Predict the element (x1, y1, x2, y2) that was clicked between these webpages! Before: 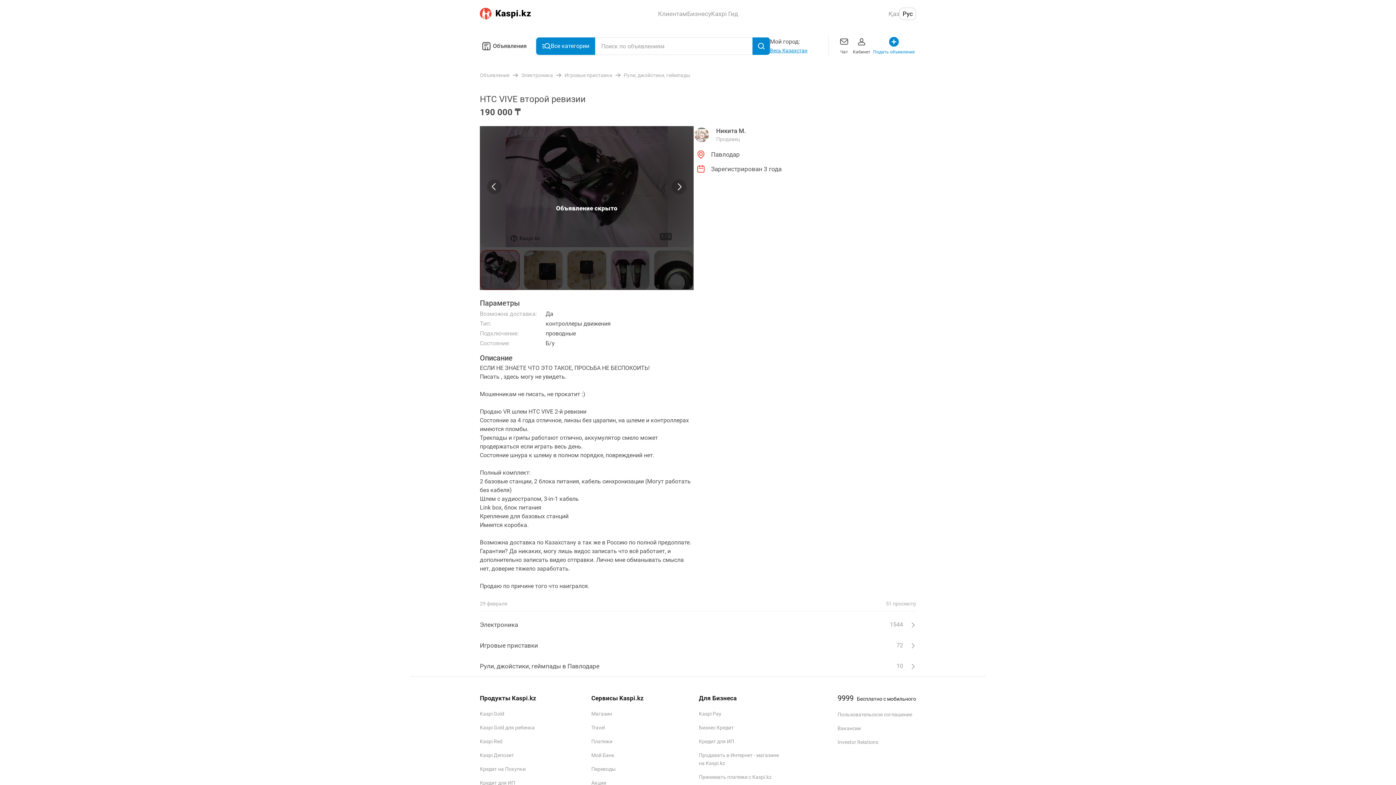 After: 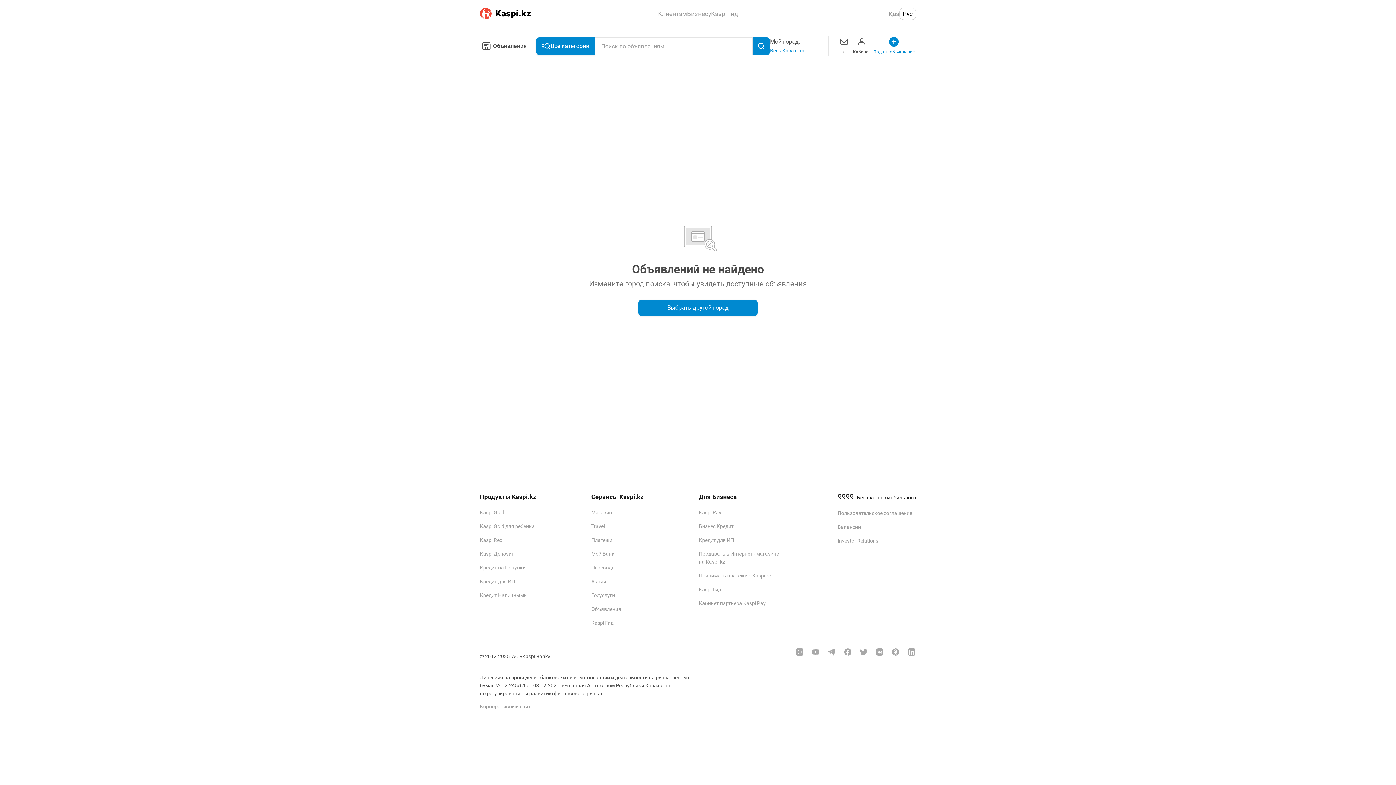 Action: bbox: (480, 39, 493, 52)